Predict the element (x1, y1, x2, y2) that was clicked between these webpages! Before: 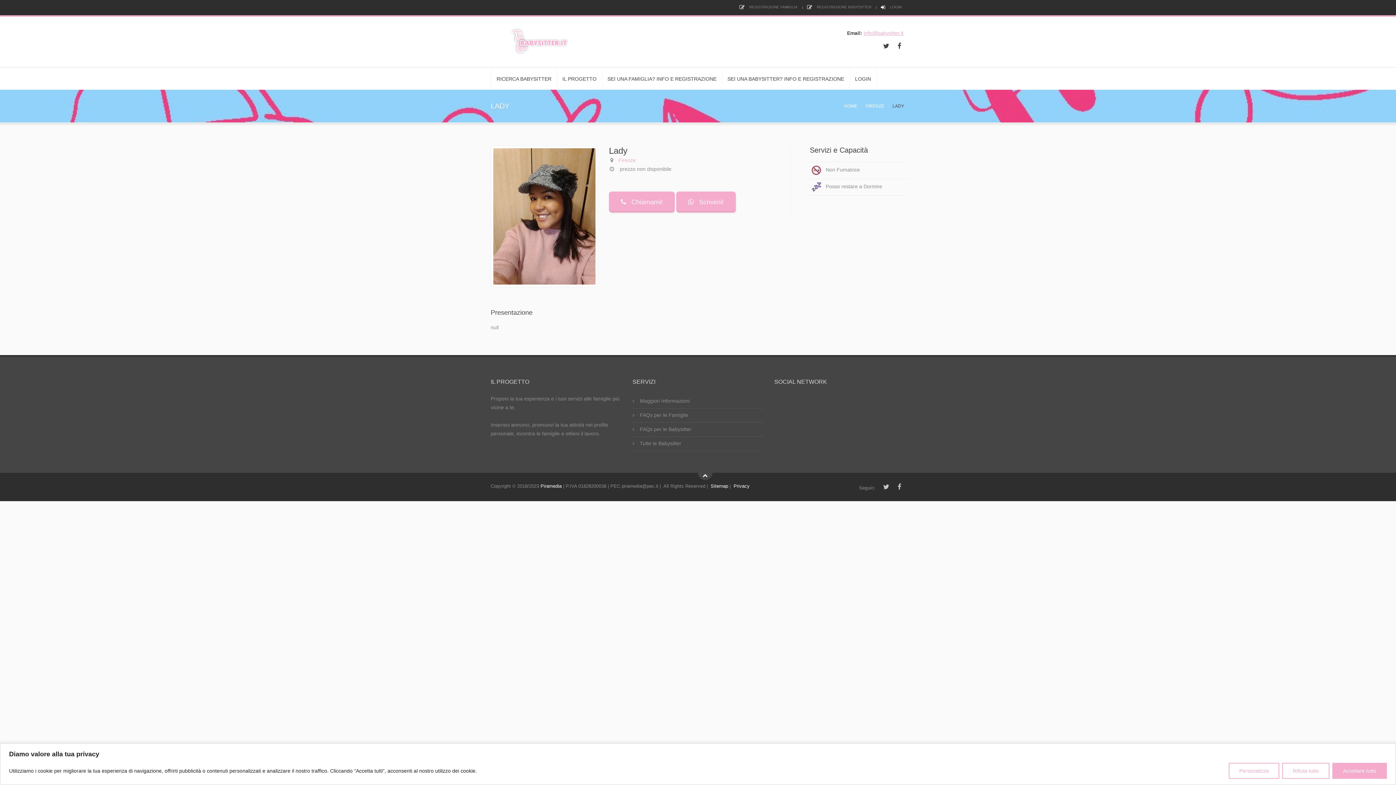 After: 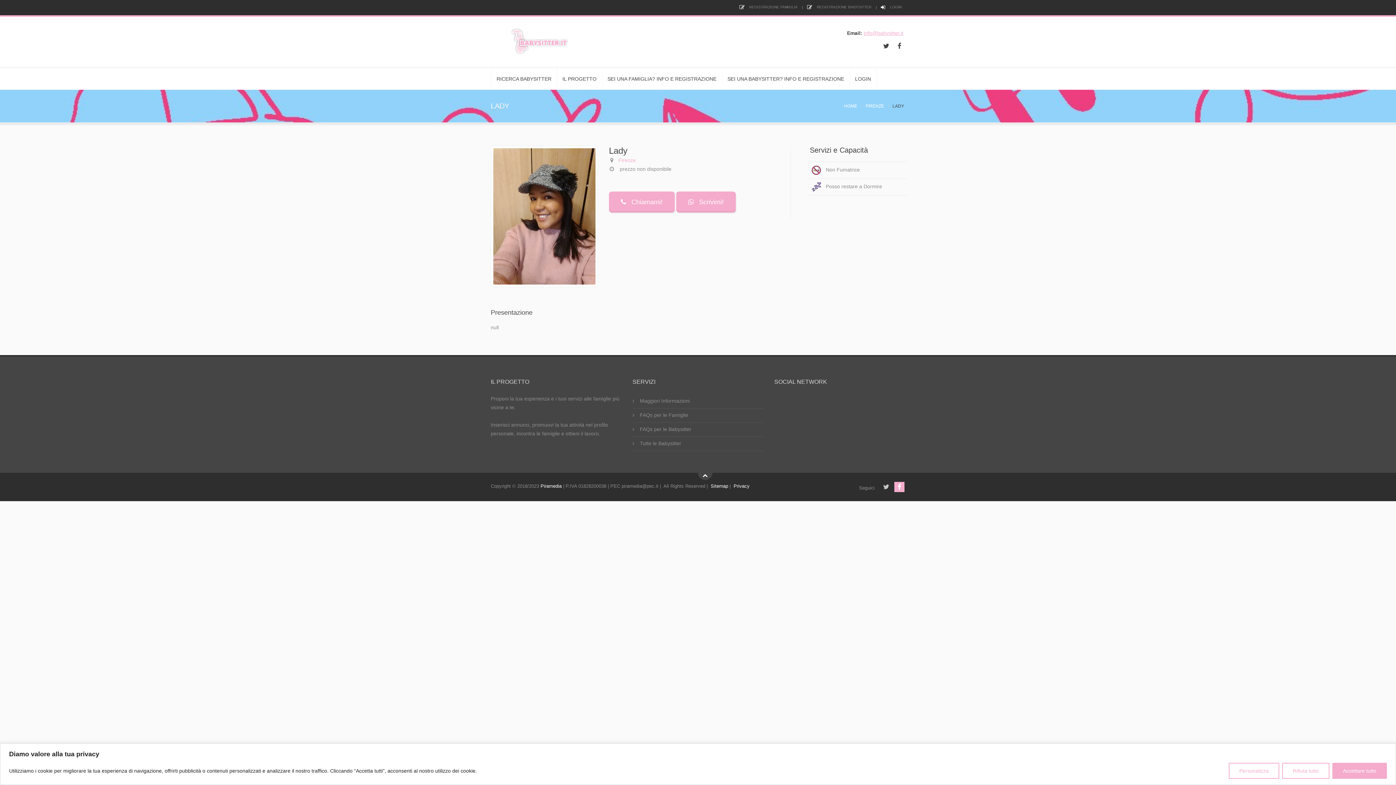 Action: bbox: (894, 482, 904, 492)